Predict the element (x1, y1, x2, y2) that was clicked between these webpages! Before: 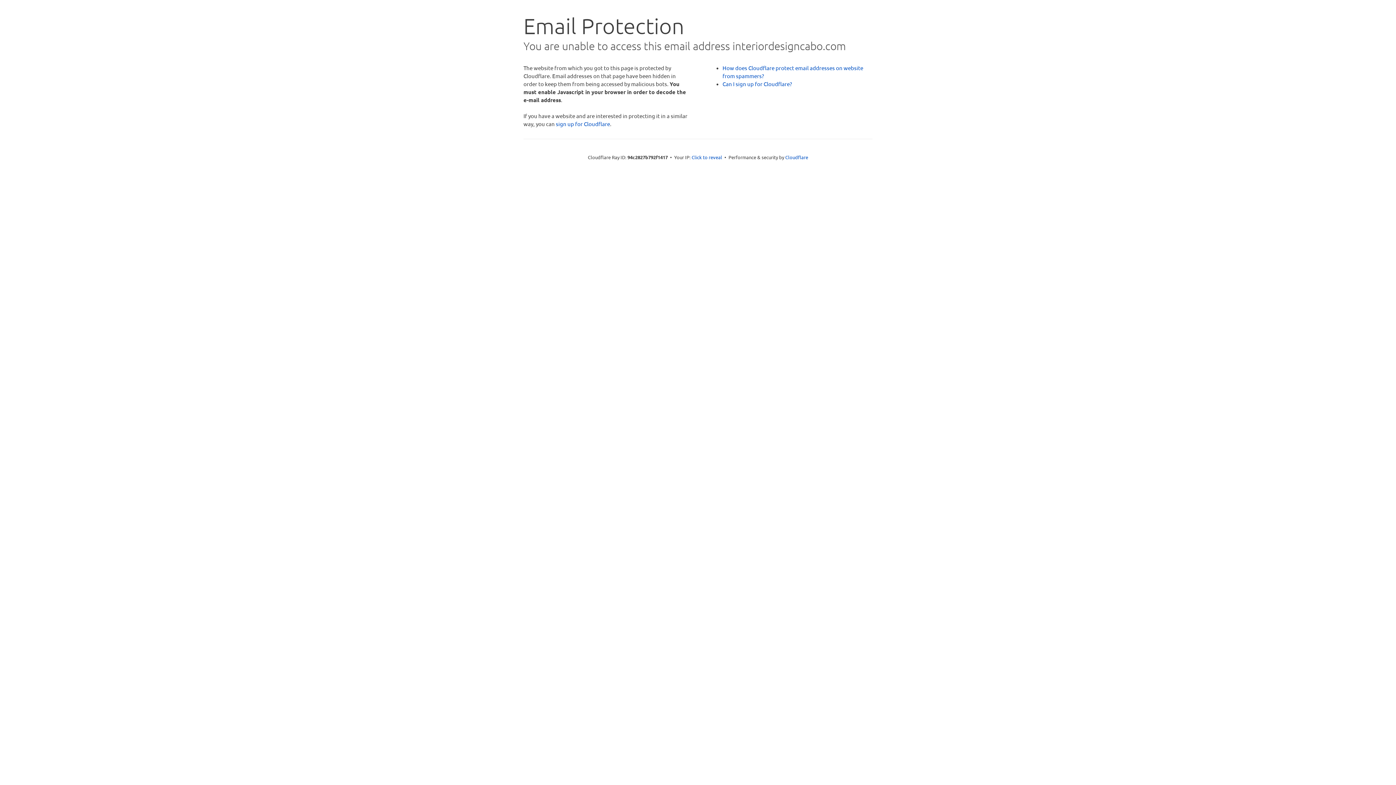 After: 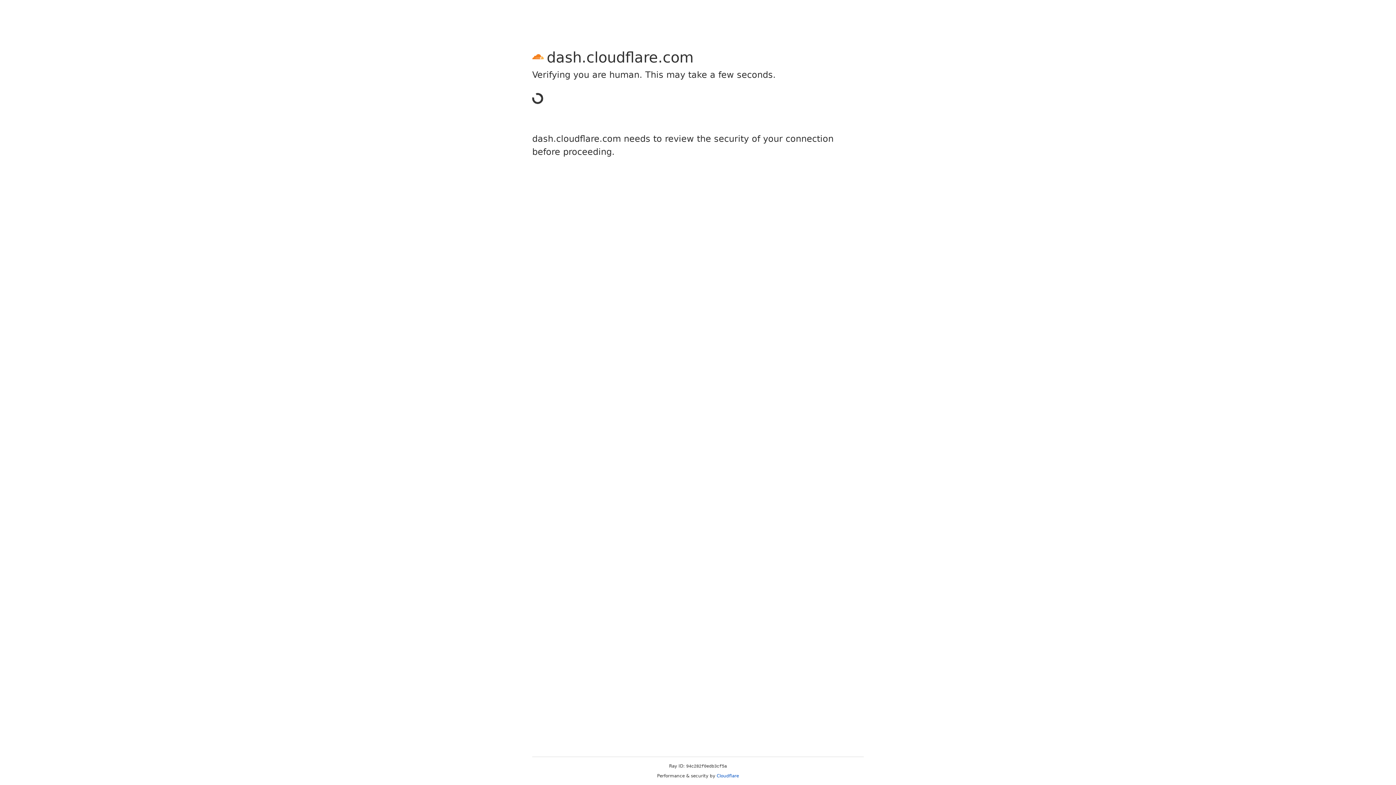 Action: label: sign up for Cloudflare bbox: (556, 120, 610, 127)